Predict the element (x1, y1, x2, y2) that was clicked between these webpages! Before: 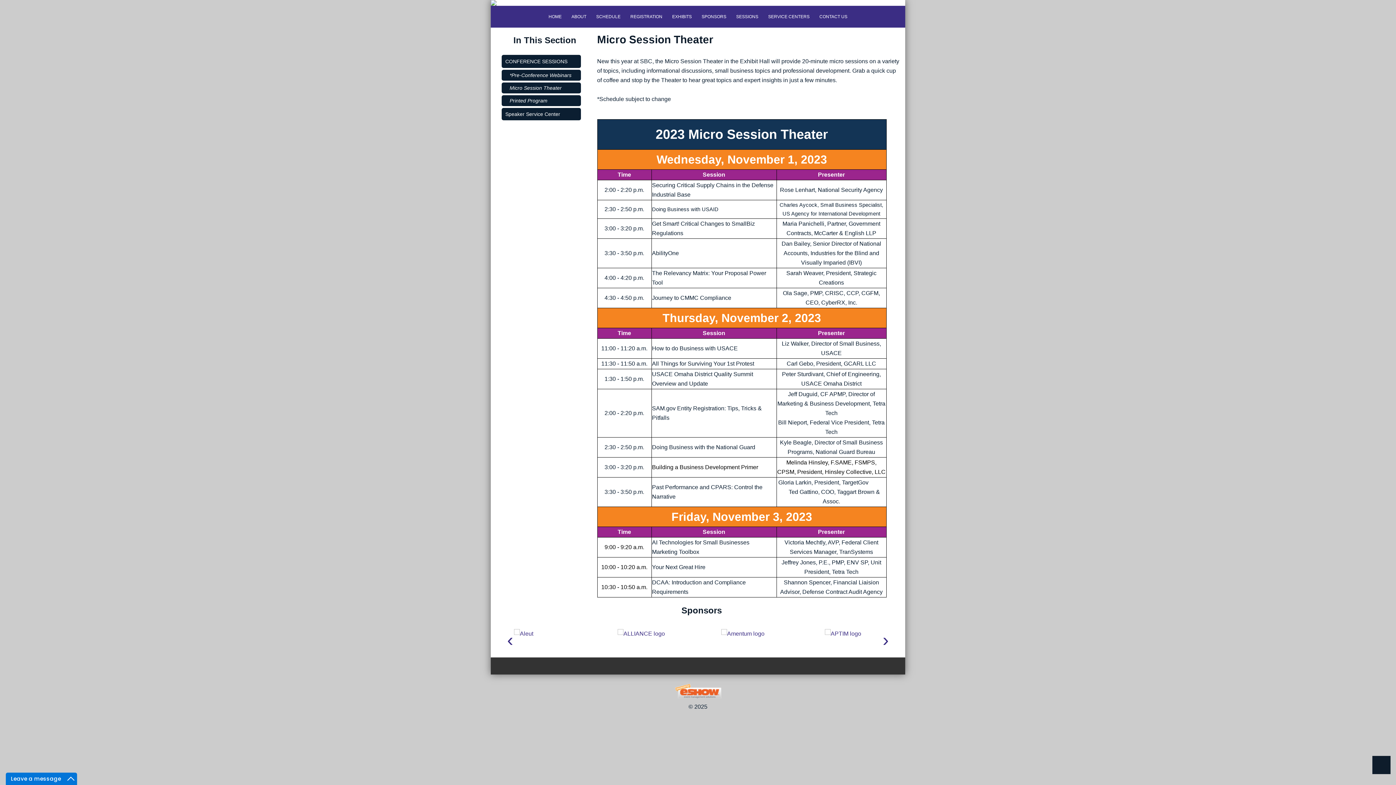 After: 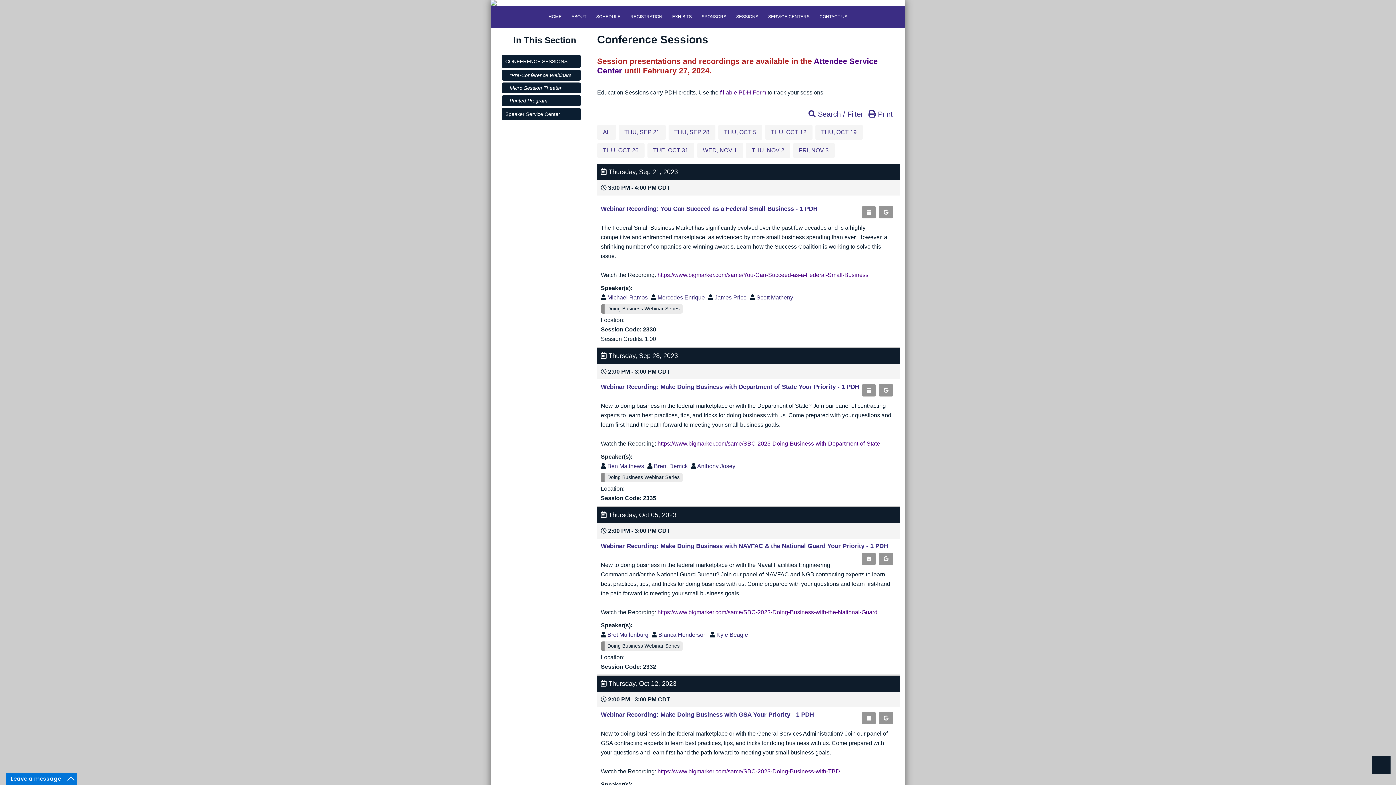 Action: bbox: (733, 9, 761, 24) label: SESSIONS